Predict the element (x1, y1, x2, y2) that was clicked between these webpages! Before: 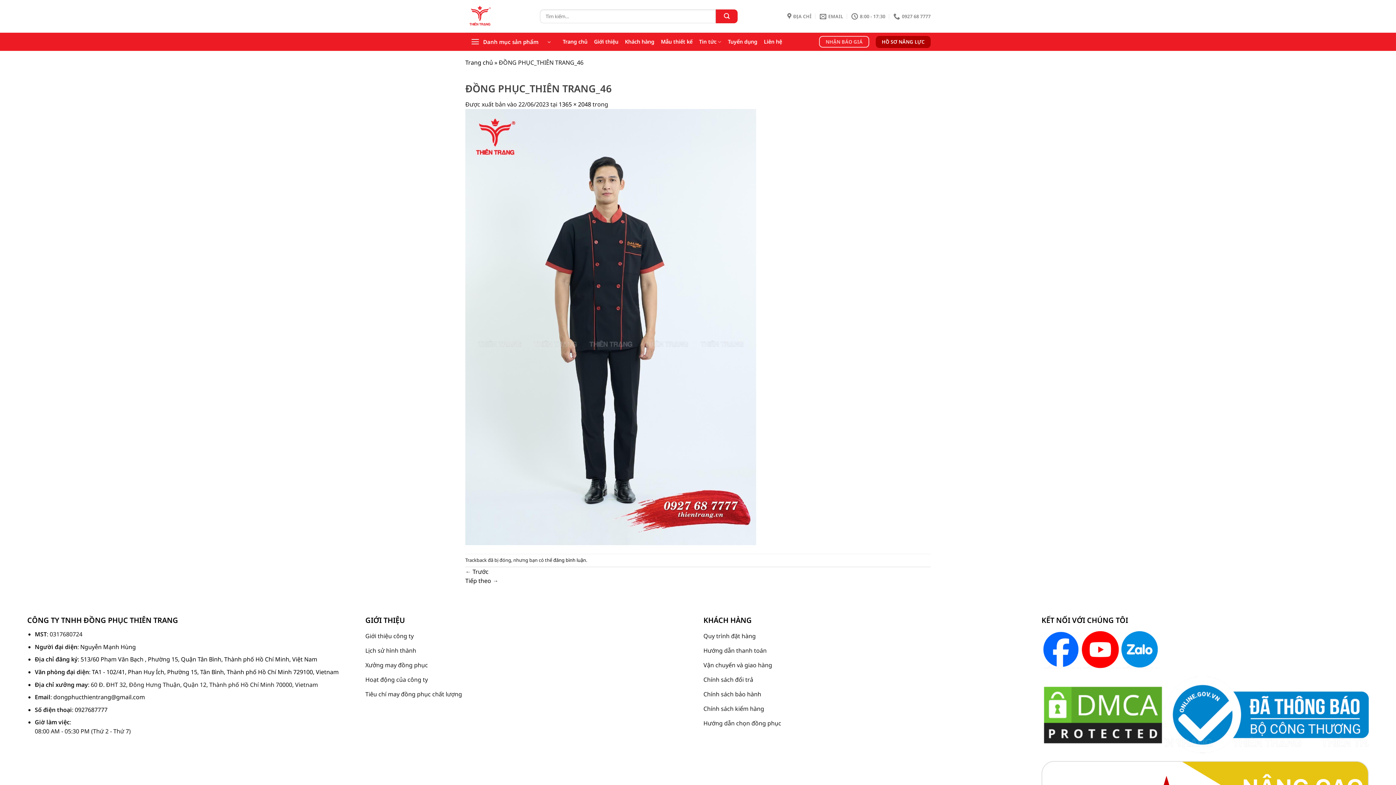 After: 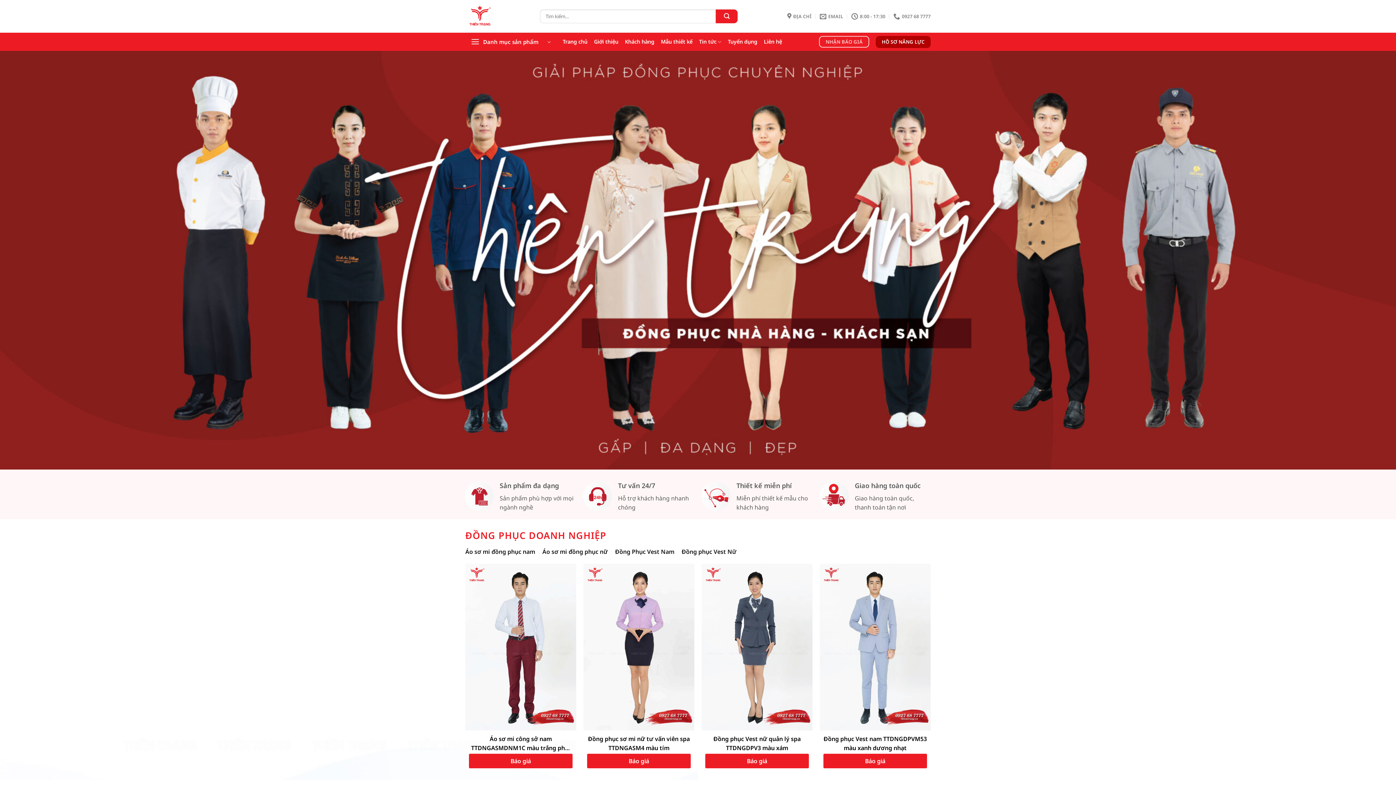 Action: bbox: (562, 35, 587, 48) label: Trang chủ